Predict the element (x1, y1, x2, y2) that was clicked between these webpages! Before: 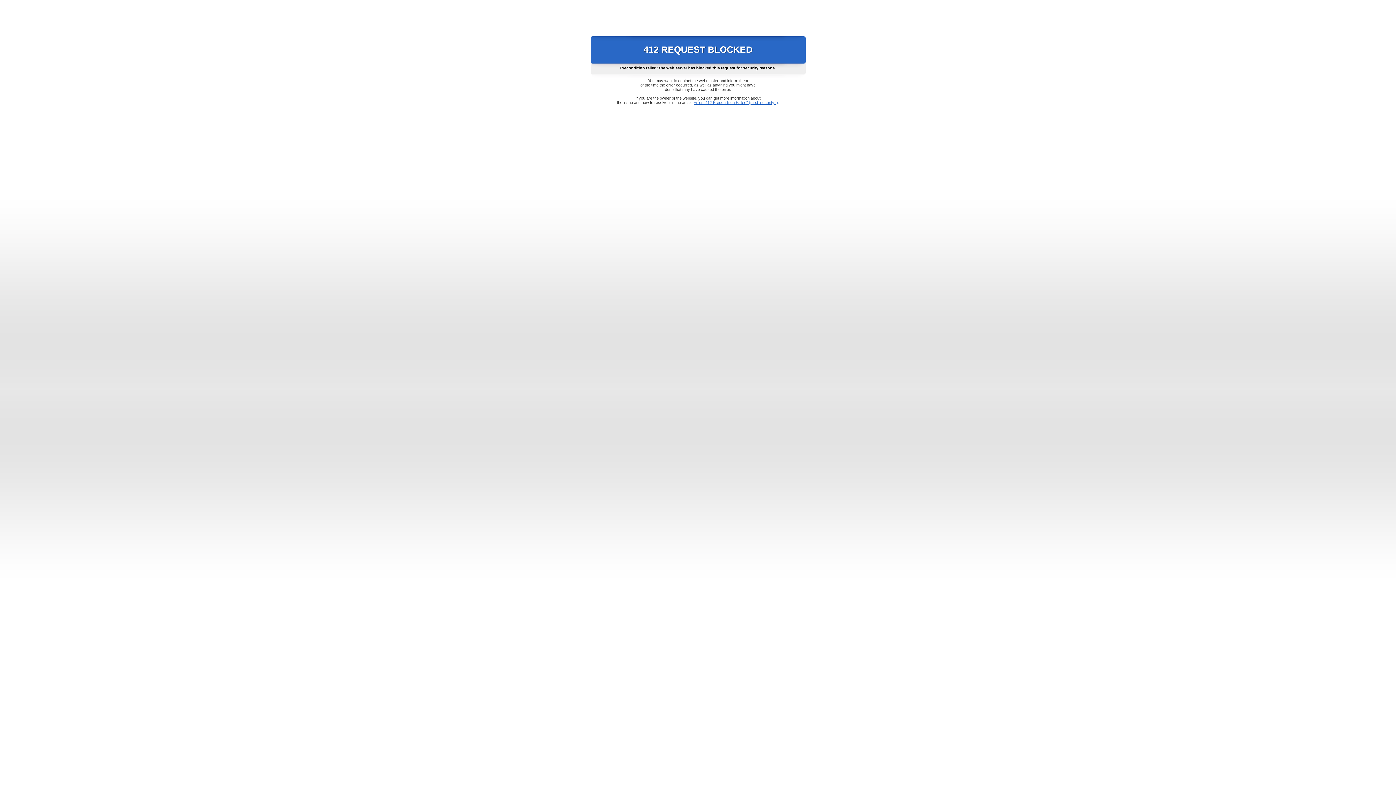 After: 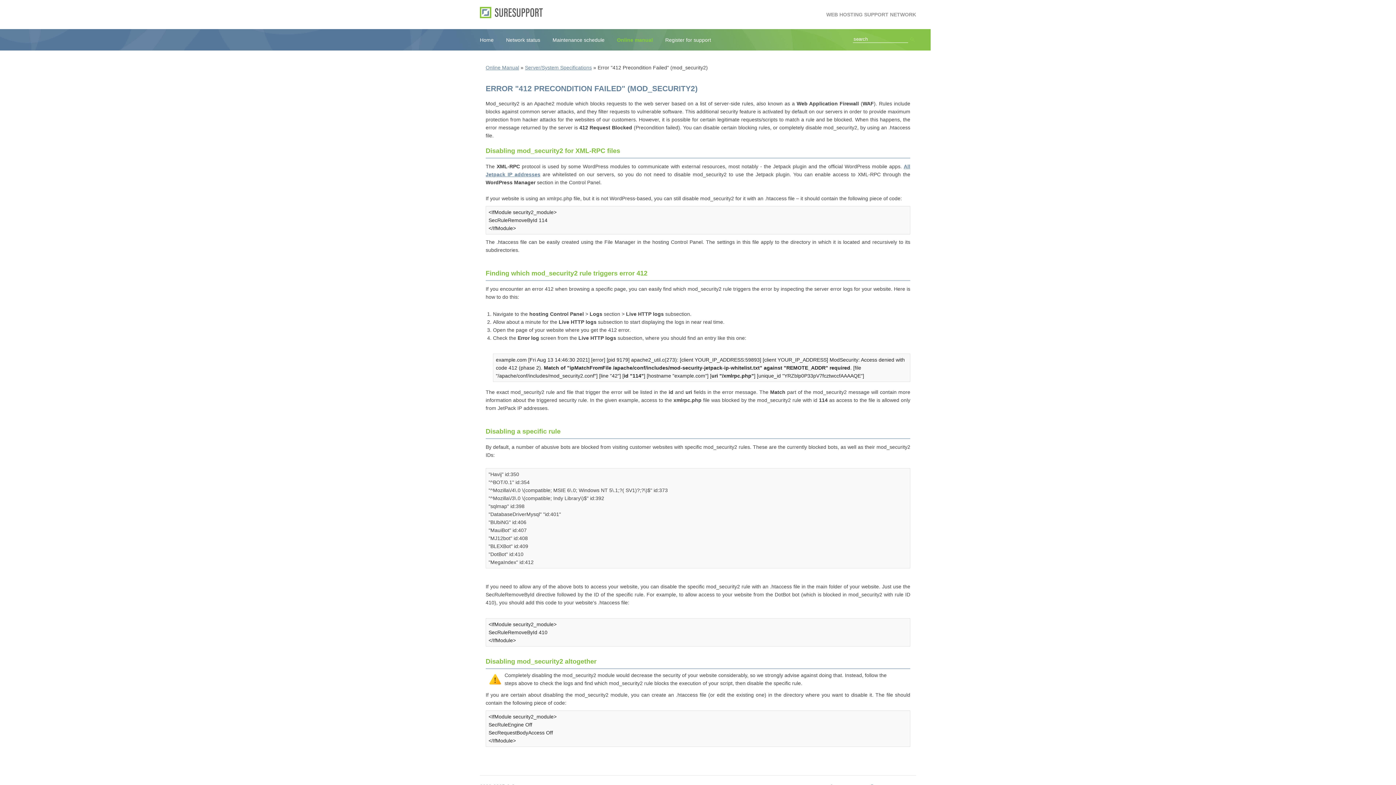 Action: bbox: (693, 100, 778, 104) label: Error "412 Precondition Failed" (mod_security2)